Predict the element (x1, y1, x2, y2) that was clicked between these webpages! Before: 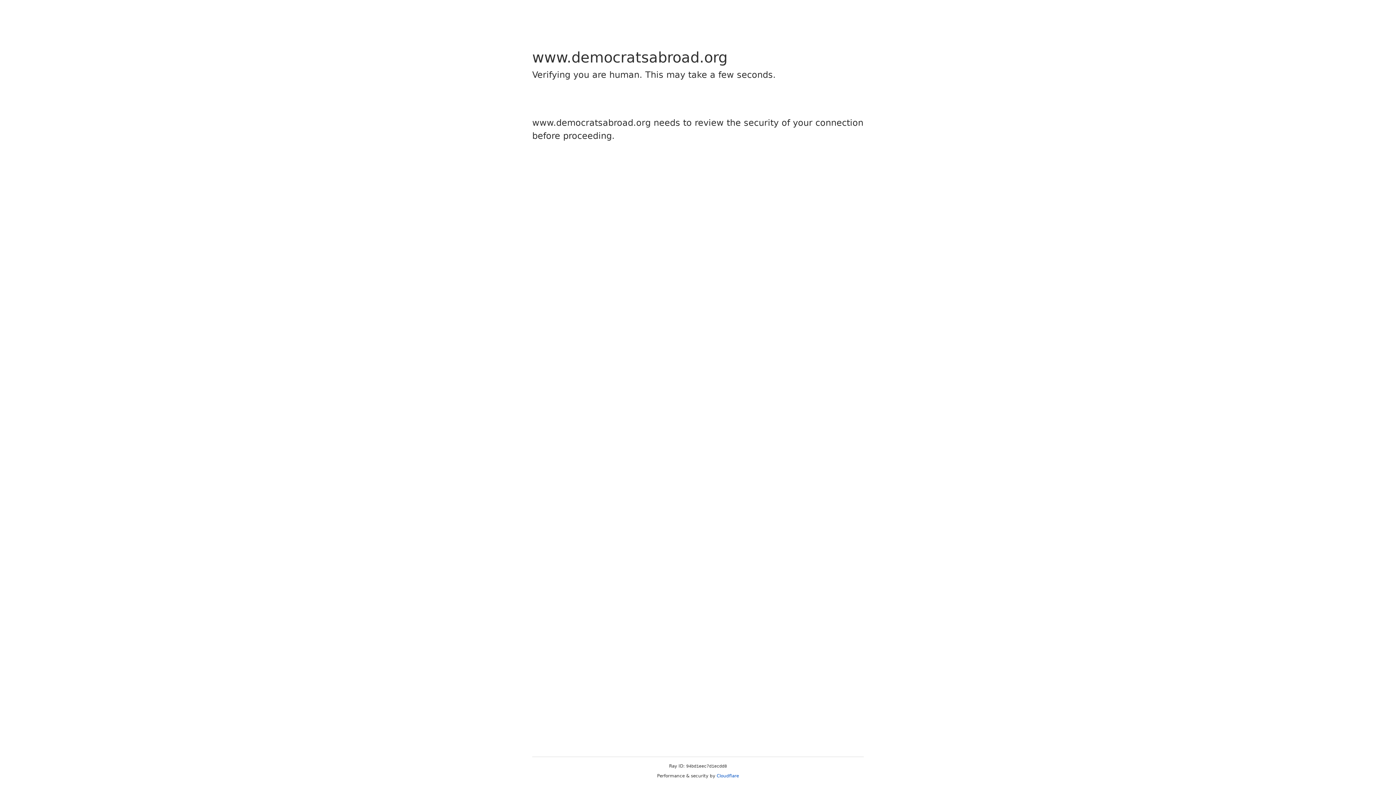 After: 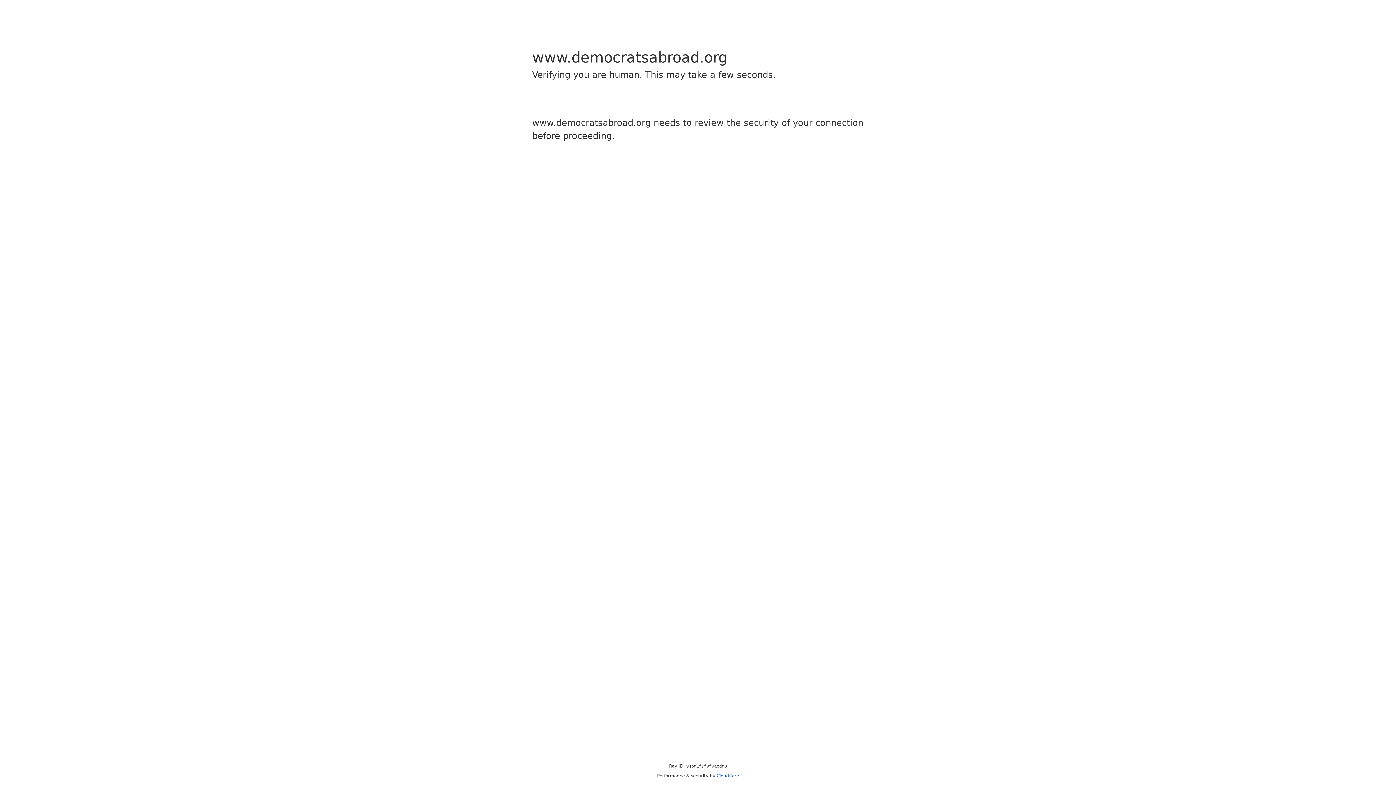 Action: bbox: (716, 773, 739, 778) label: Cloudflare